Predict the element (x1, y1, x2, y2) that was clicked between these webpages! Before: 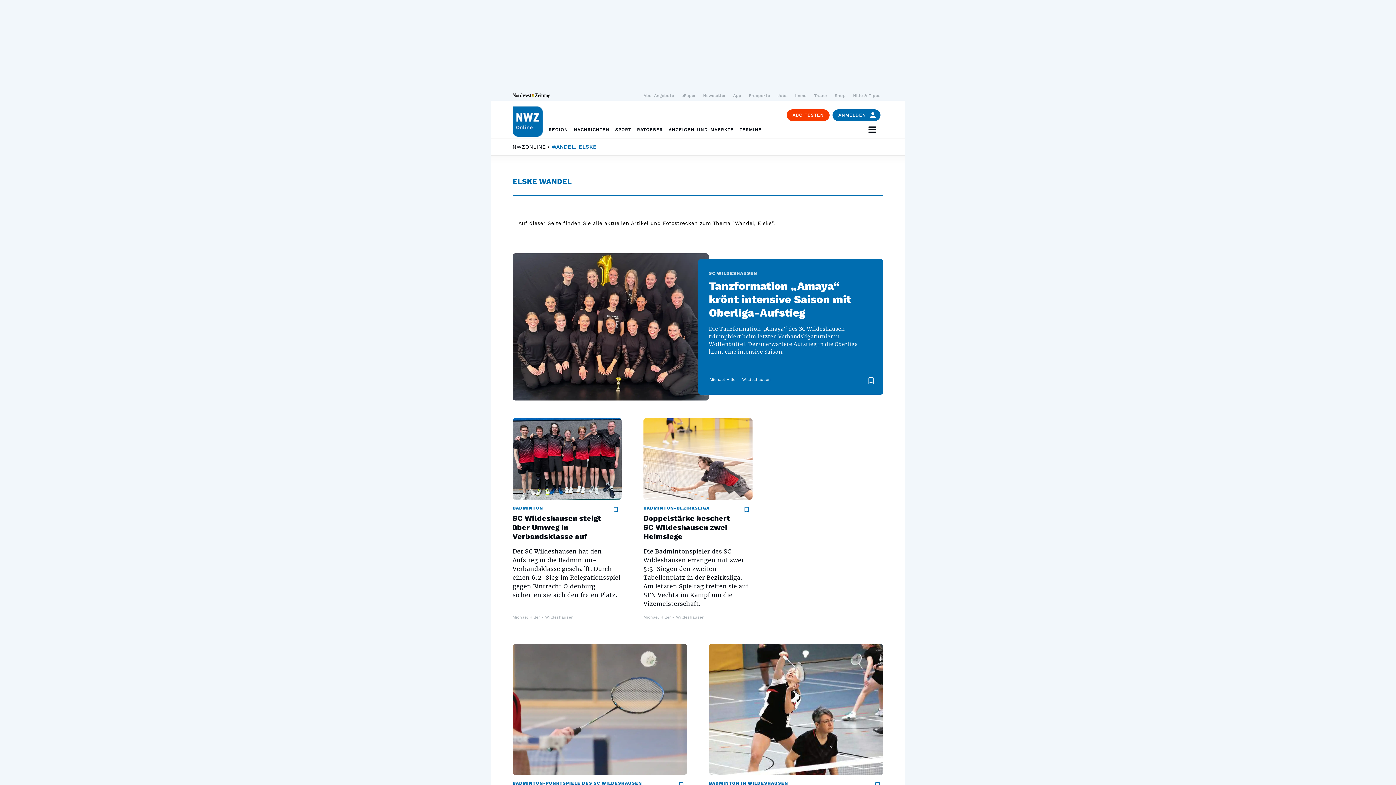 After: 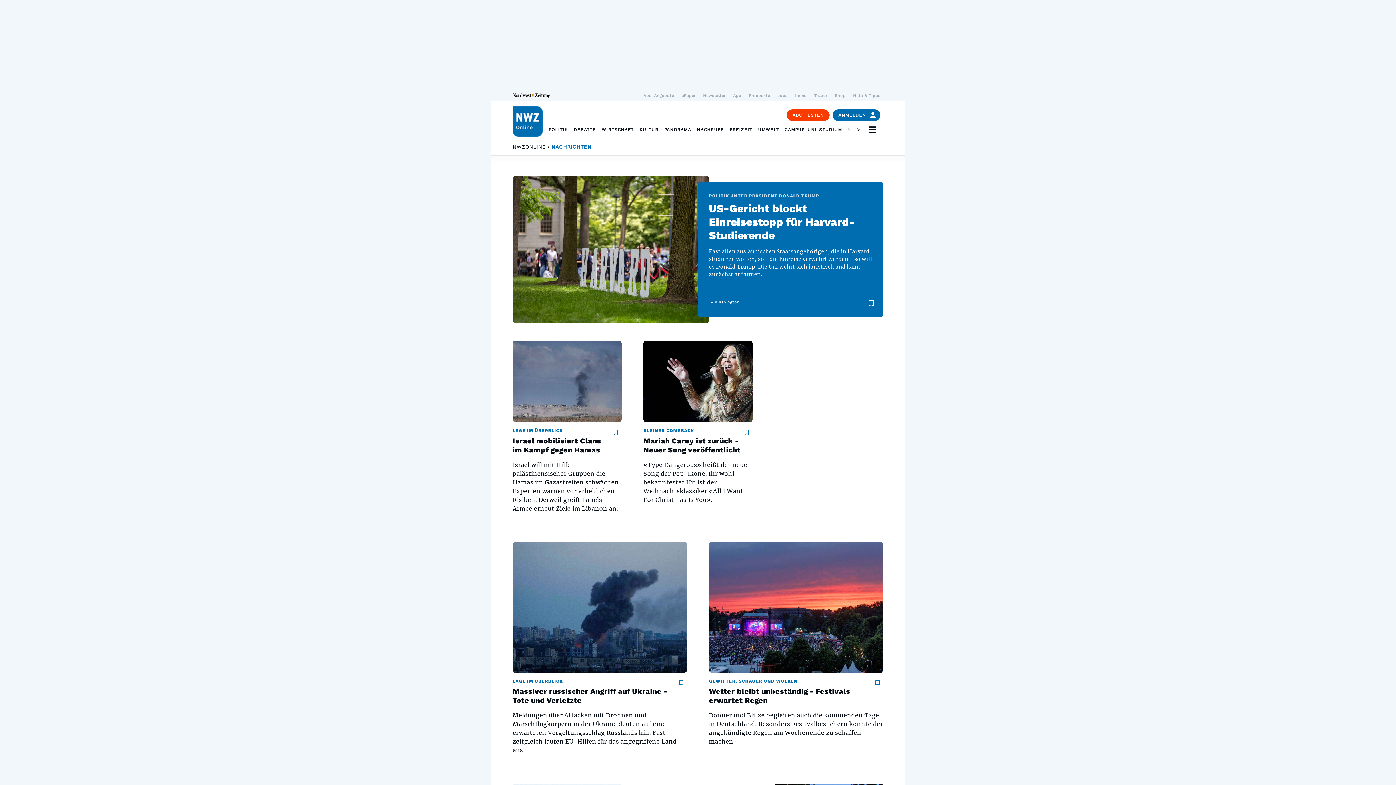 Action: bbox: (573, 121, 609, 138) label: NACHRICHTEN